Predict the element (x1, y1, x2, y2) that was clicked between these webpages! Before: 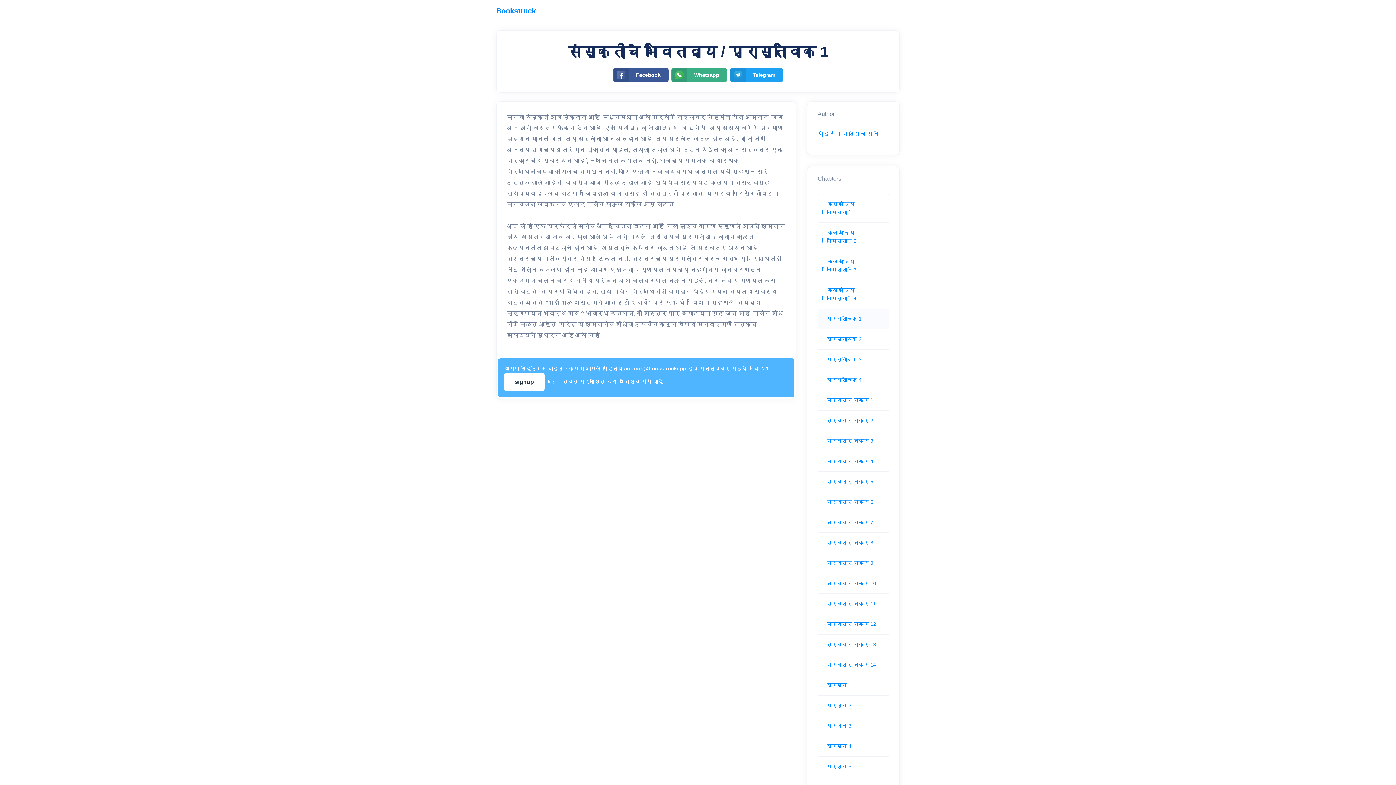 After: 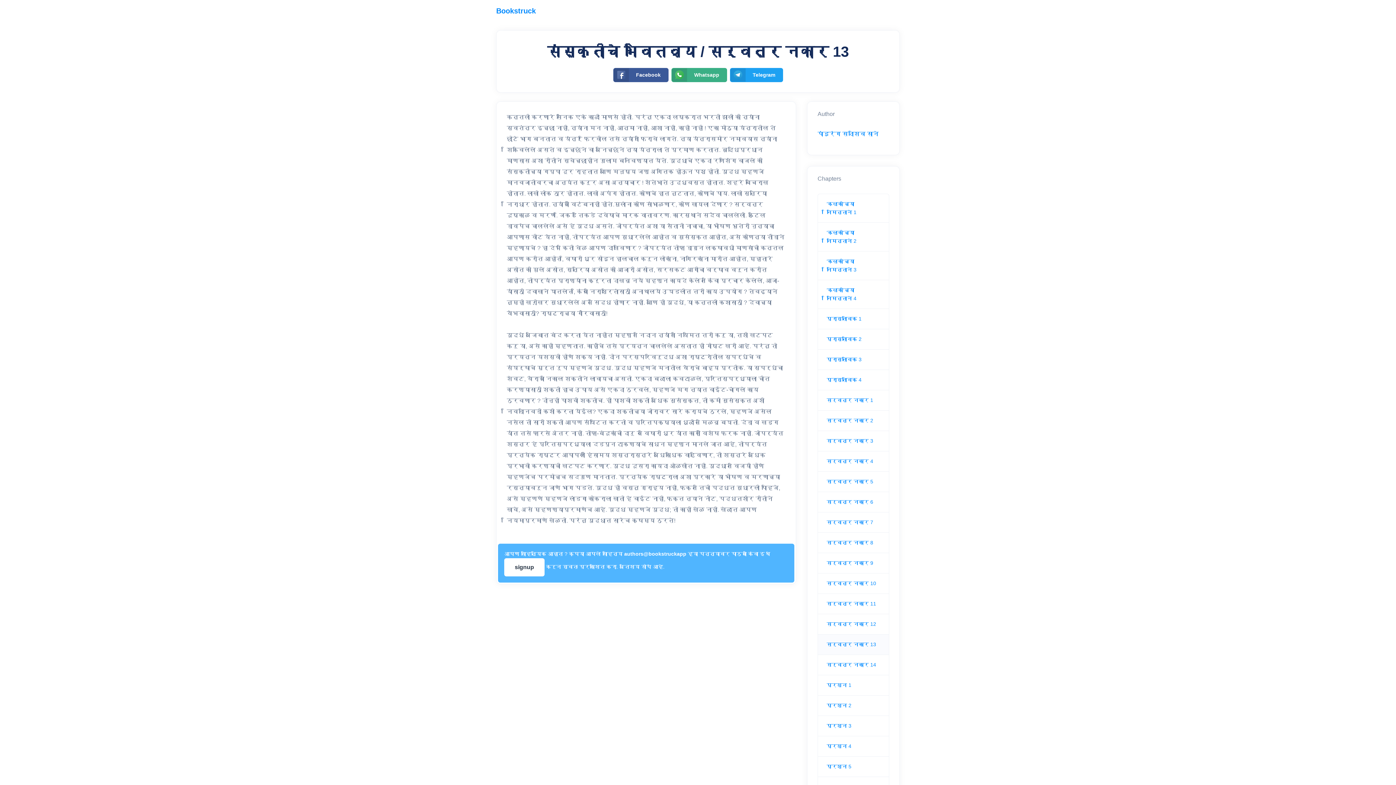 Action: label: सर्वत्र नकार 13 bbox: (826, 641, 876, 647)